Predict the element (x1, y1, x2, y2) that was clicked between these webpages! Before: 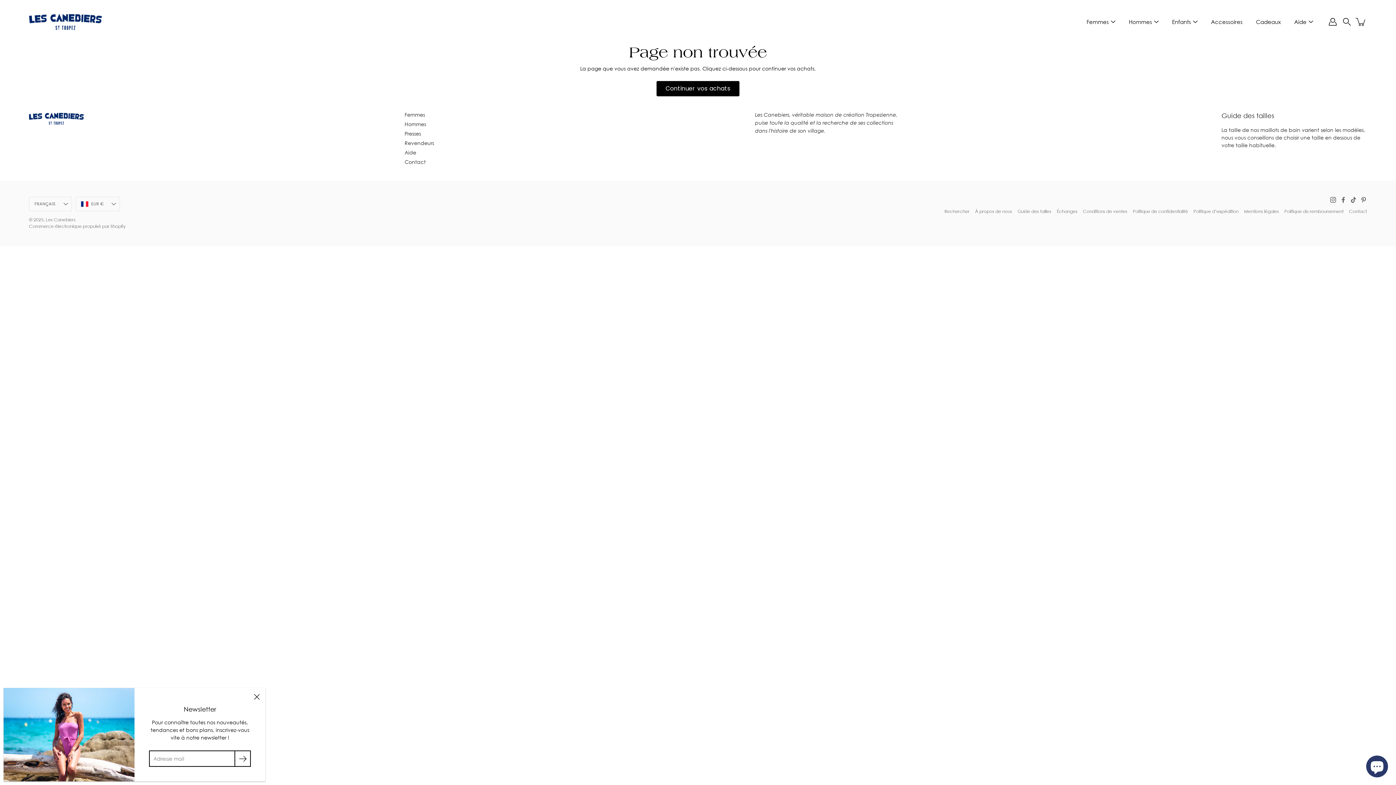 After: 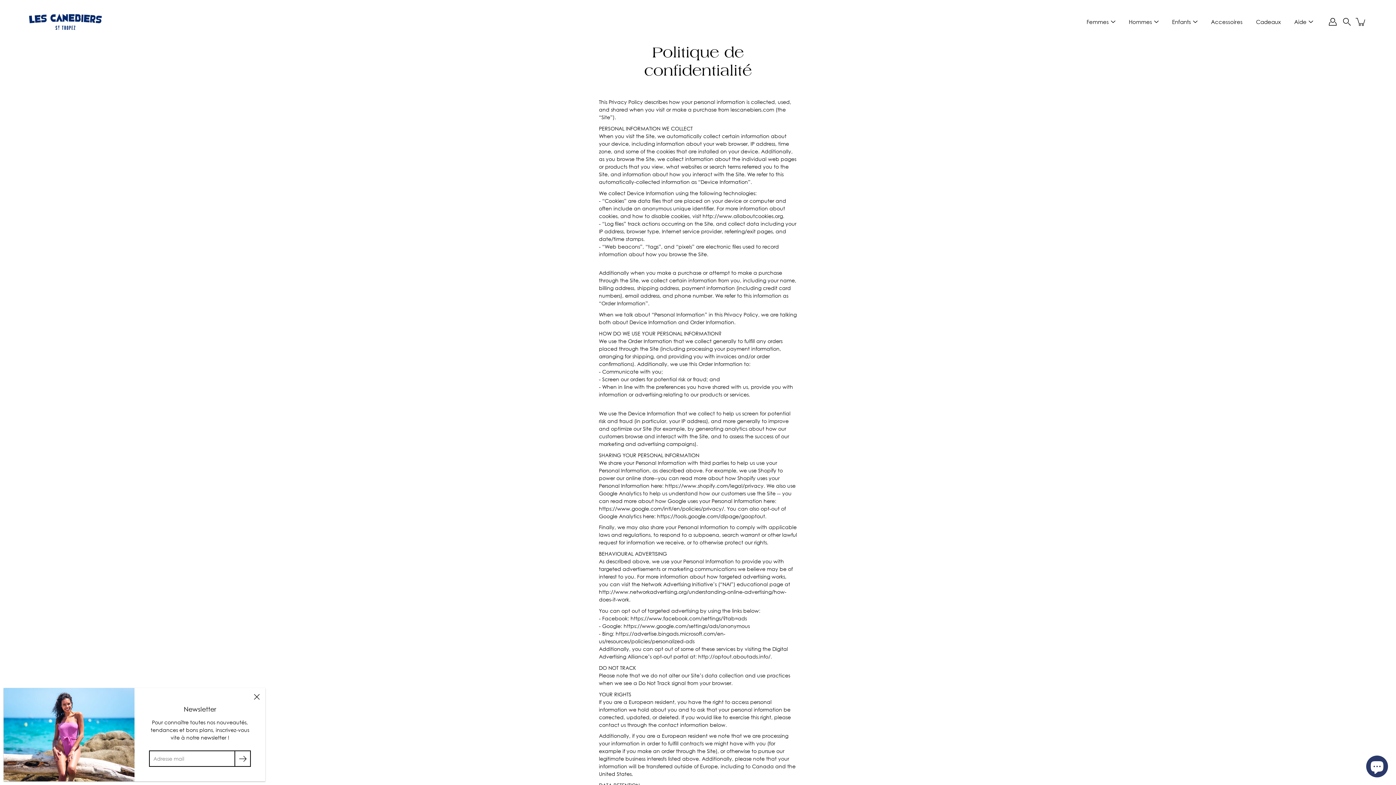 Action: bbox: (1133, 208, 1188, 214) label: Politique de confidentialité